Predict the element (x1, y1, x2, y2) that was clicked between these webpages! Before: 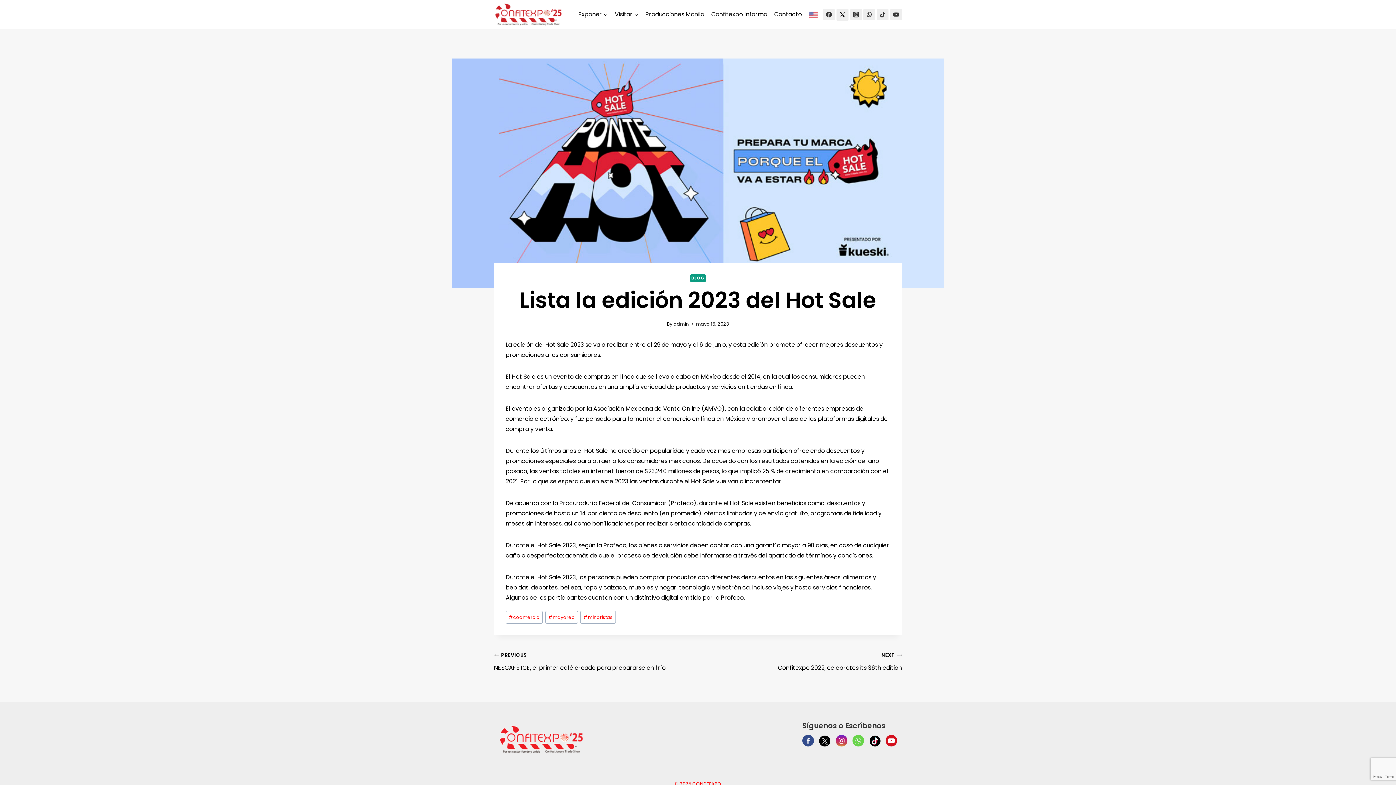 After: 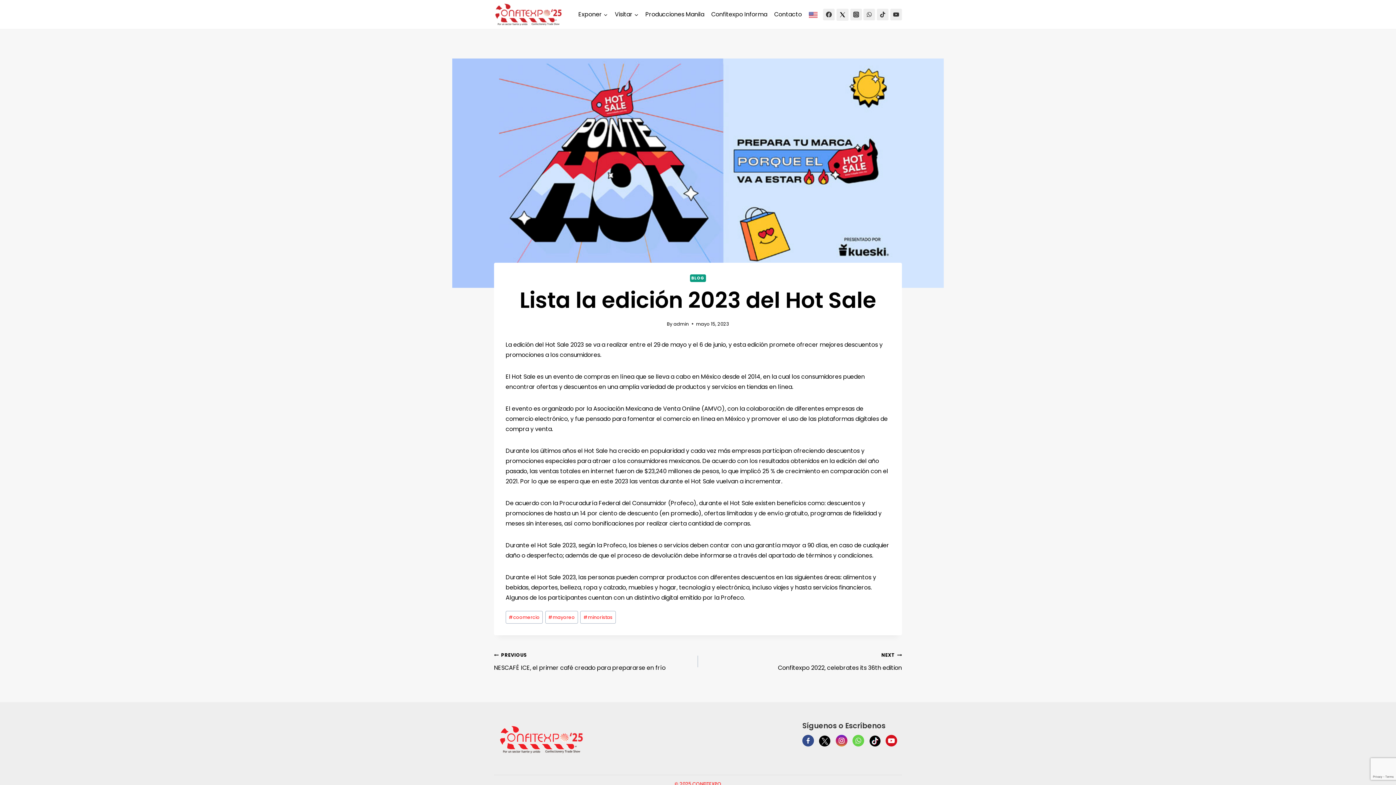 Action: label: Twitter bbox: (819, 736, 830, 747)